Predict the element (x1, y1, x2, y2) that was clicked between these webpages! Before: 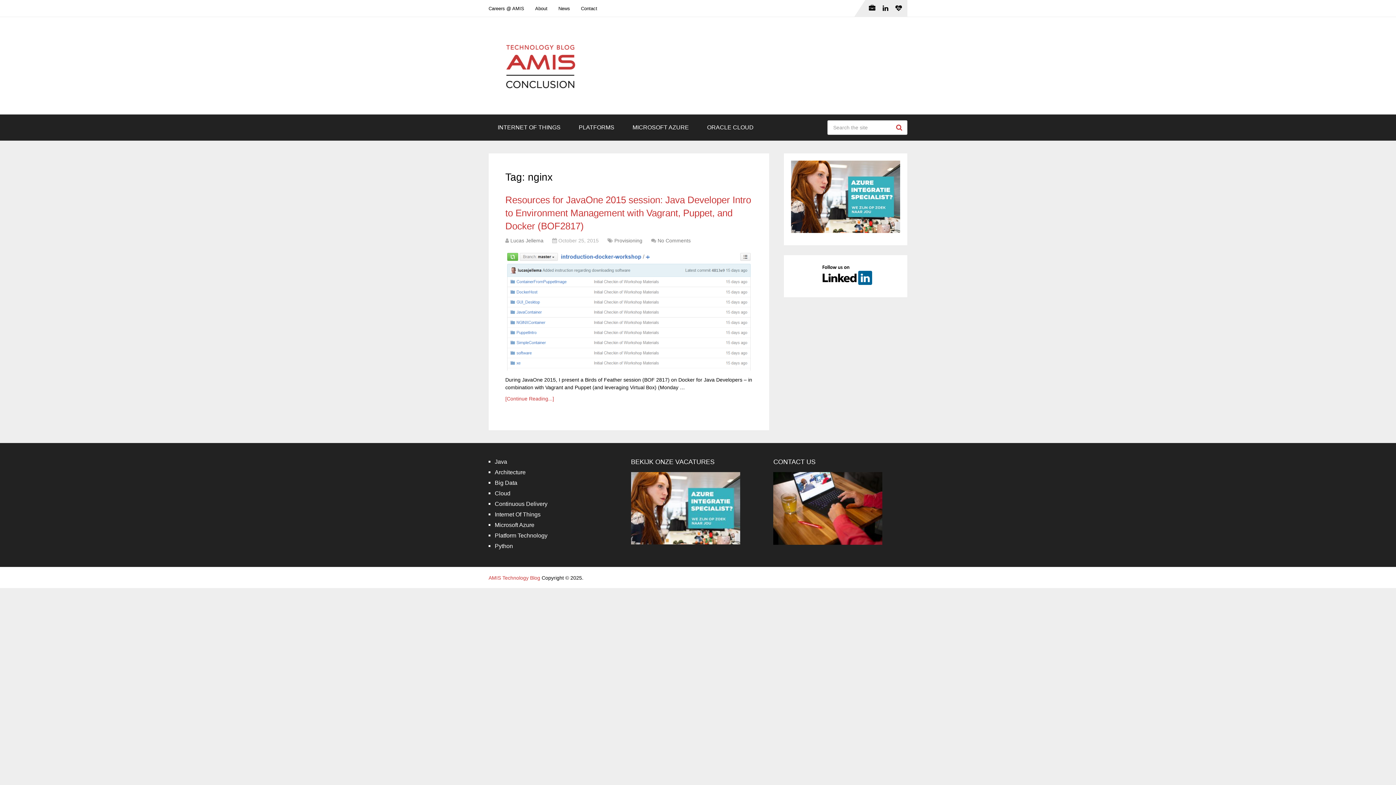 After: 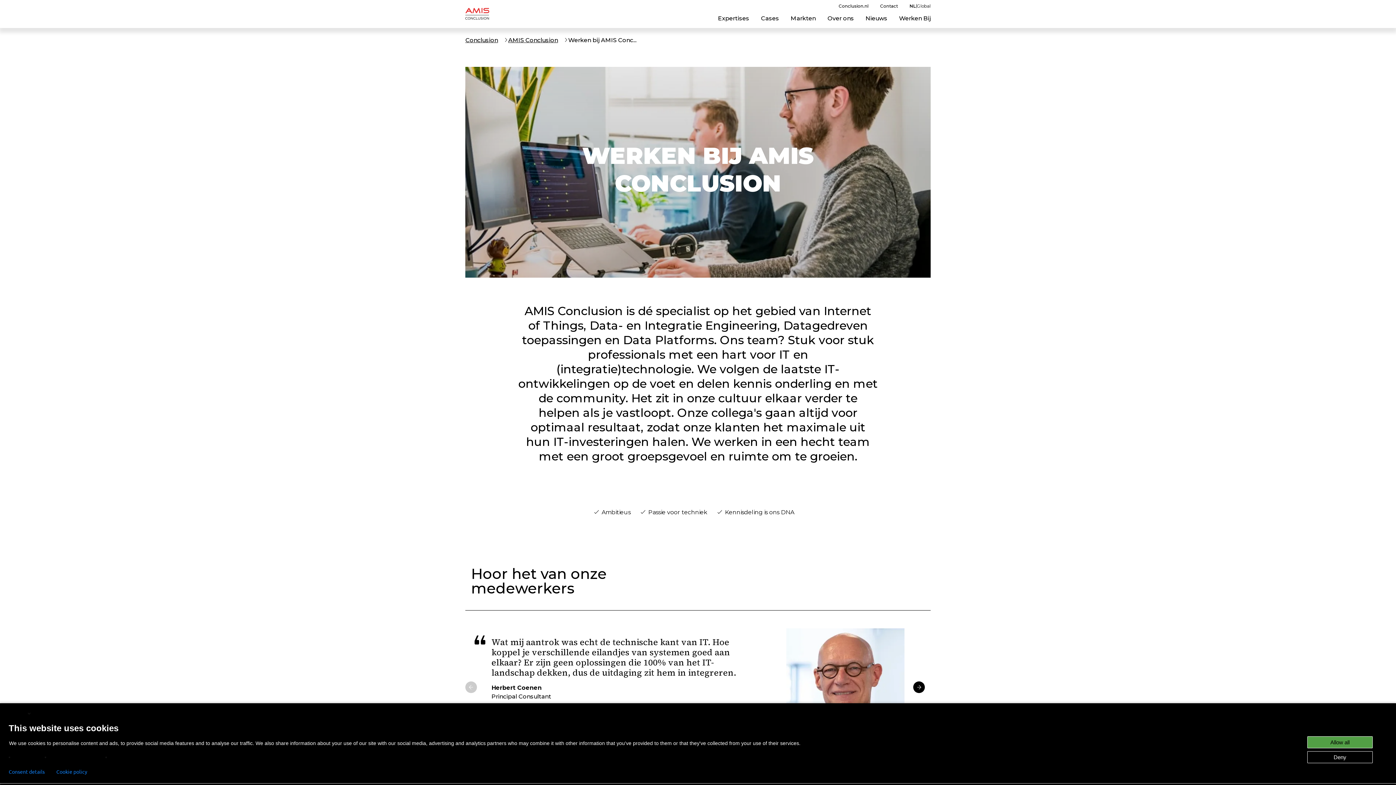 Action: label: Careers @ AMIS bbox: (488, 0, 529, 16)